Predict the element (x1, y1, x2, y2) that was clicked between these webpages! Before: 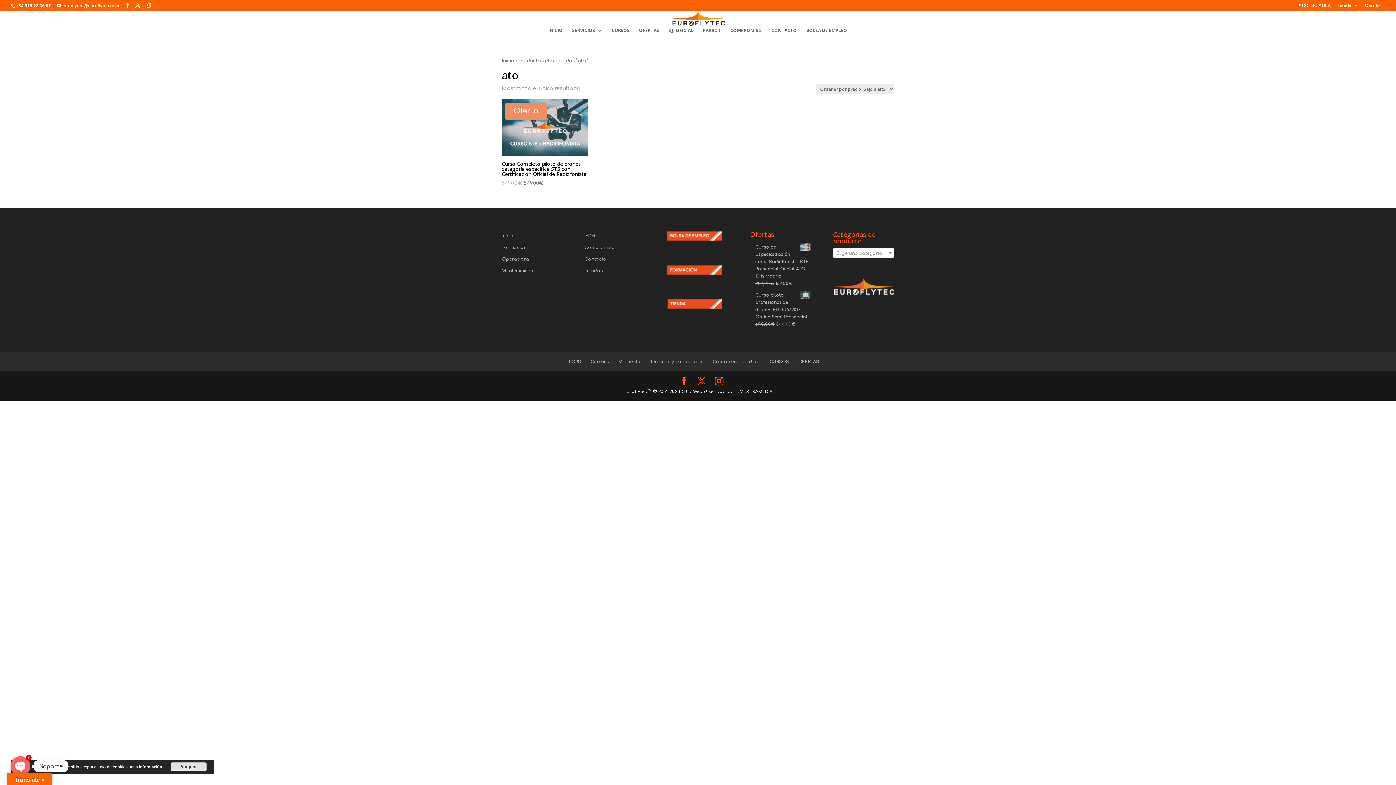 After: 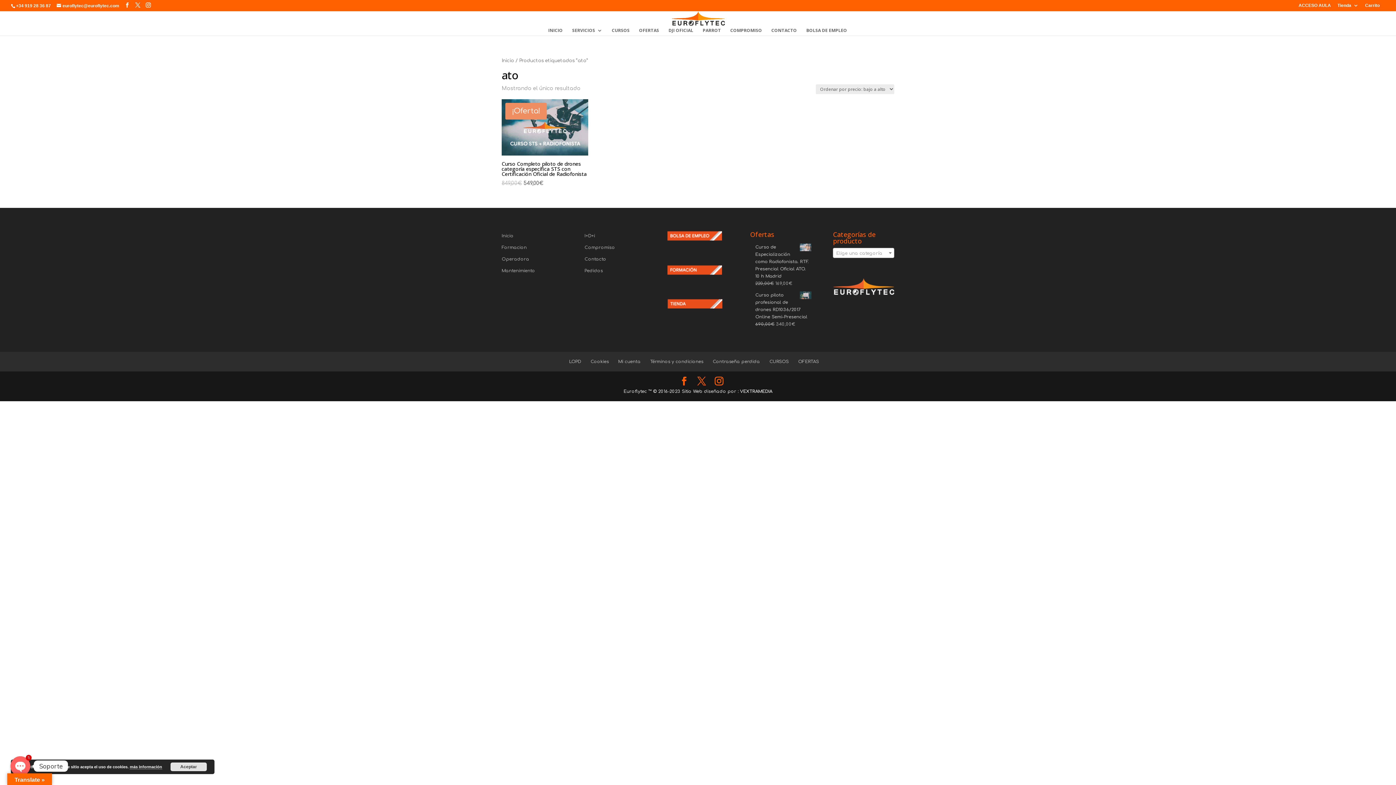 Action: label: más información bbox: (129, 765, 162, 769)